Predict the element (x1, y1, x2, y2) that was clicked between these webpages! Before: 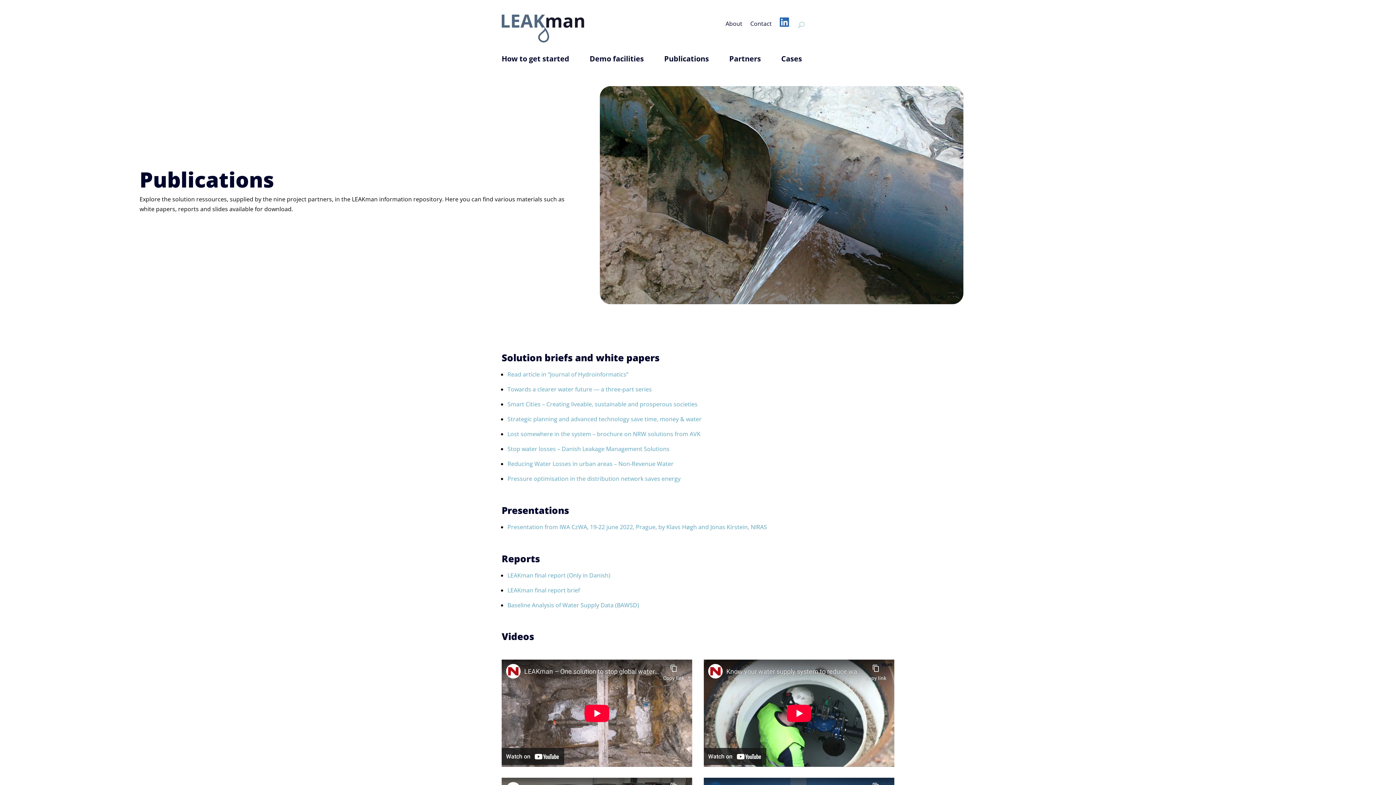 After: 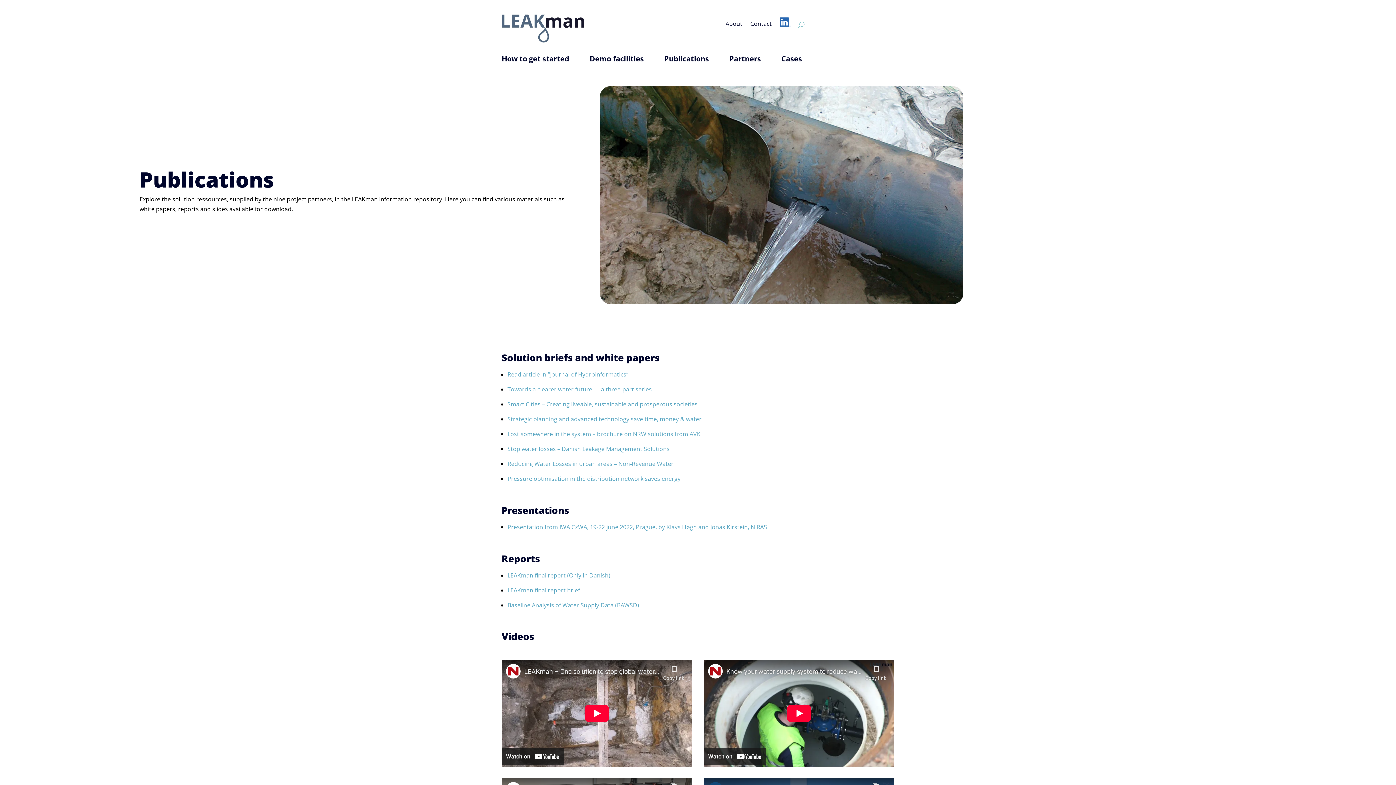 Action: bbox: (507, 545, 697, 553) label: Smart Cities – Creating liveable, sustainable and prosperous societies